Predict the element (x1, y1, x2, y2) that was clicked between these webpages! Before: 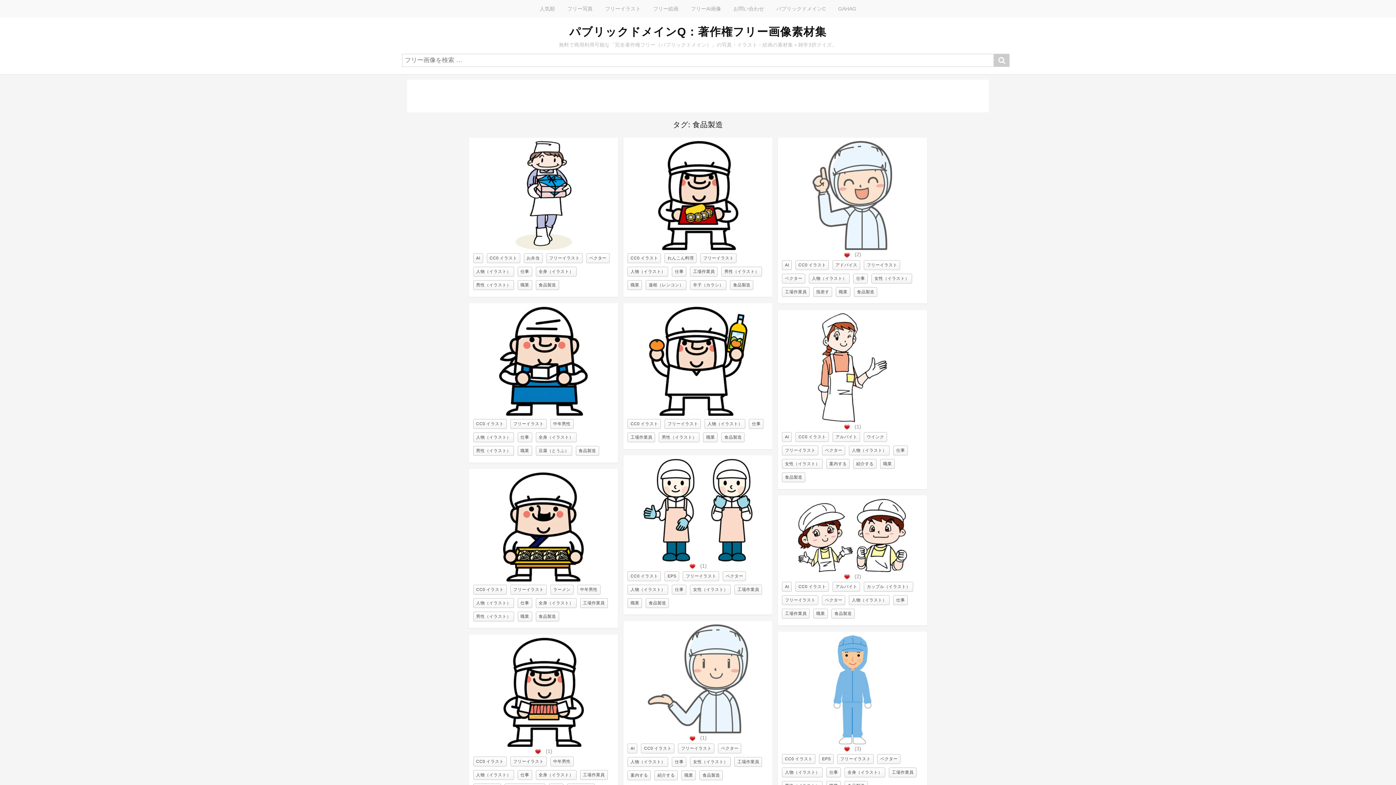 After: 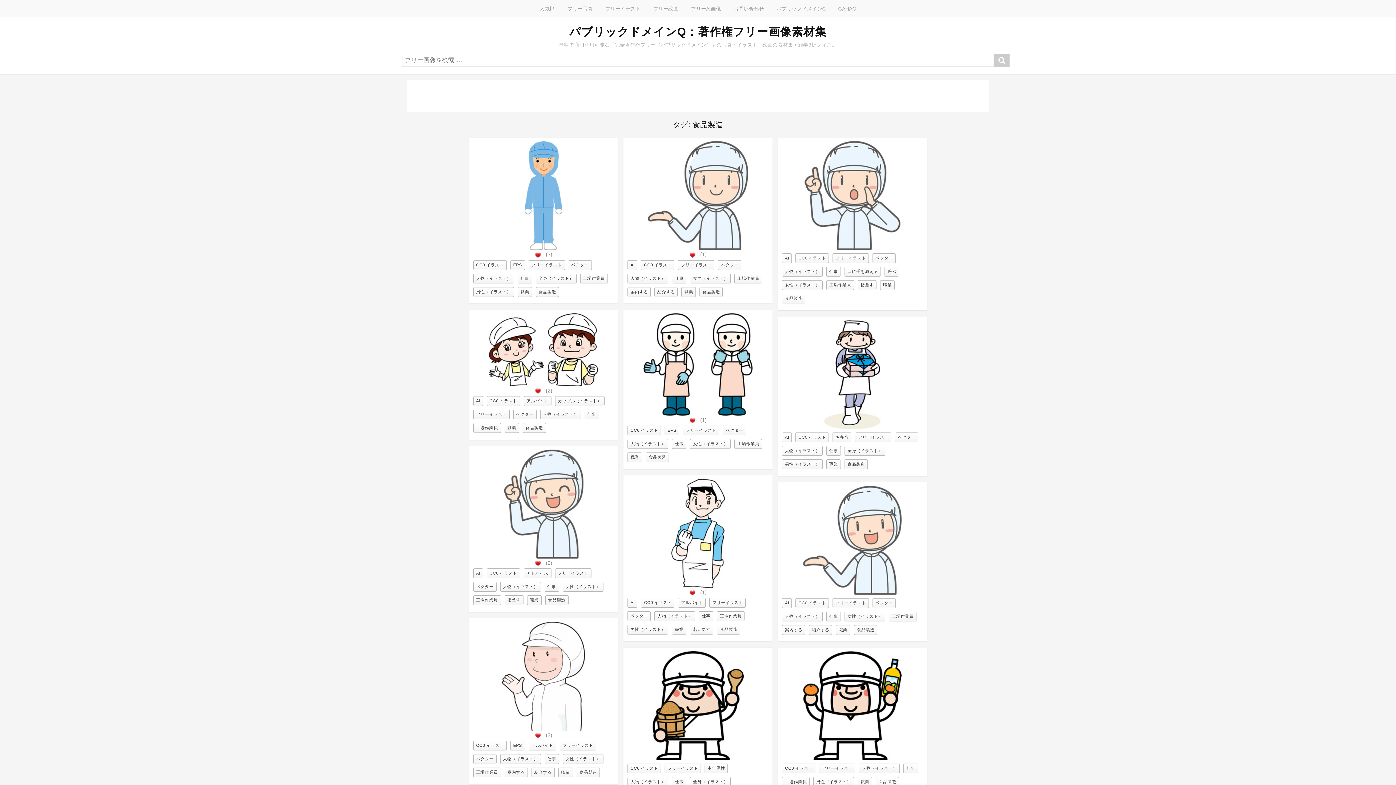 Action: label: 人気順 bbox: (533, 0, 561, 17)